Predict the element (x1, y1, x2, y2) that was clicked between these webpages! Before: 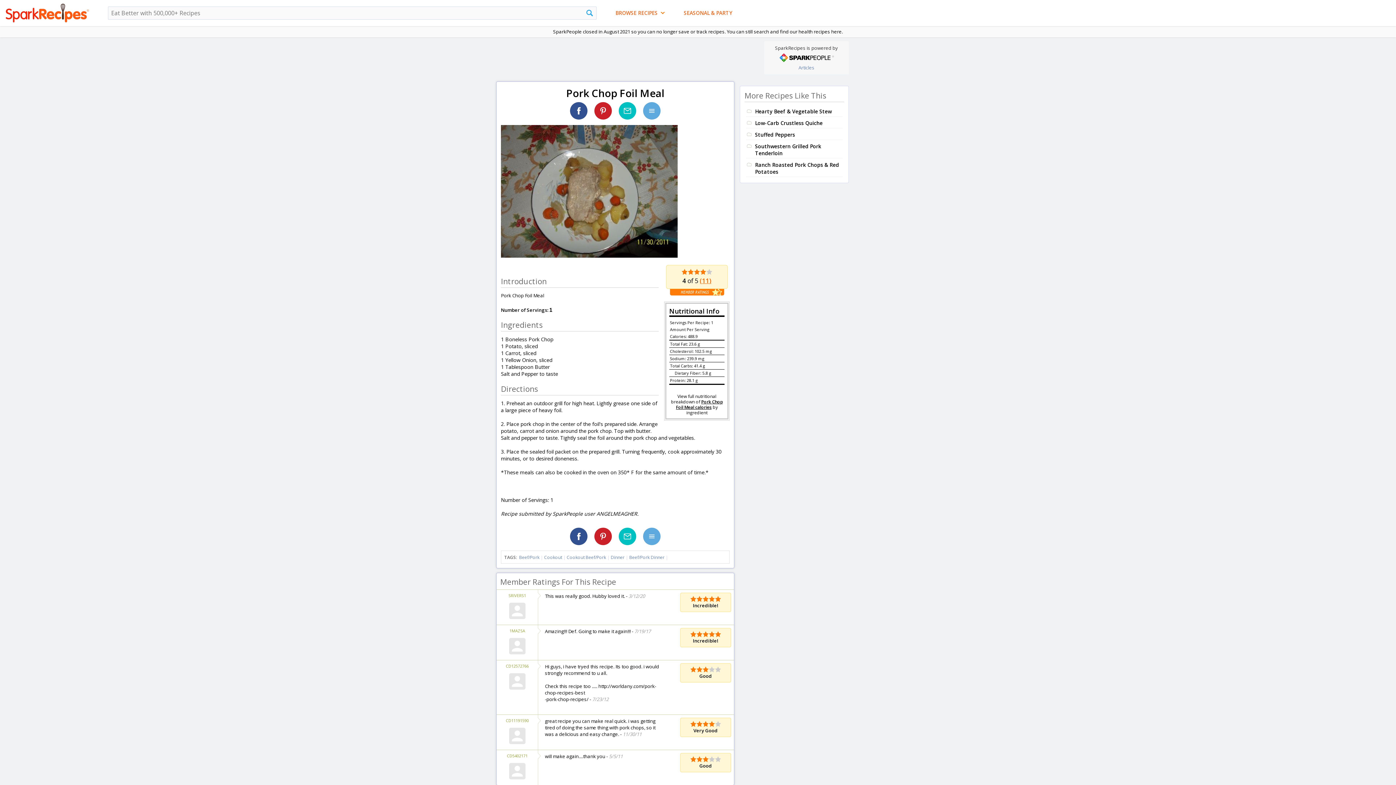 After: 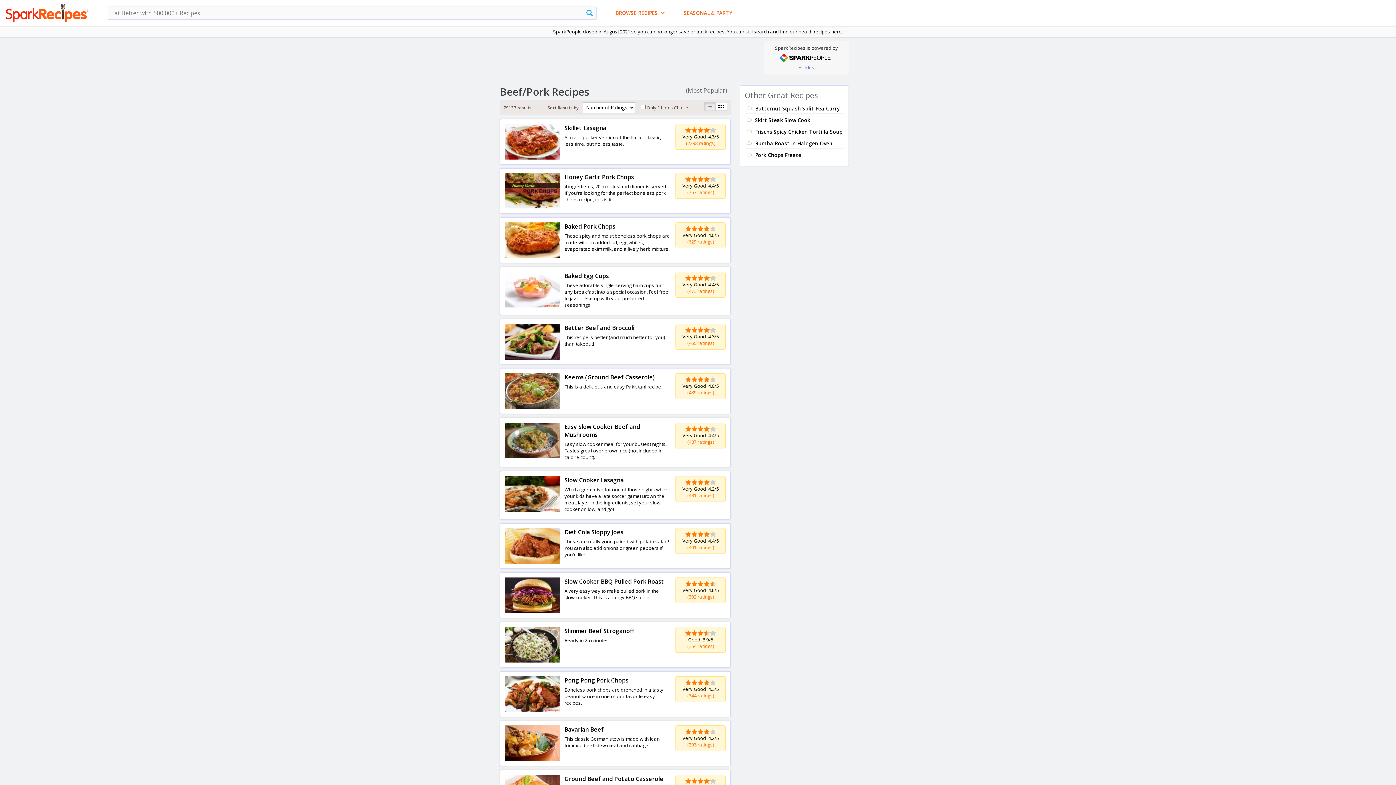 Action: label: Beef/Pork bbox: (519, 554, 539, 560)